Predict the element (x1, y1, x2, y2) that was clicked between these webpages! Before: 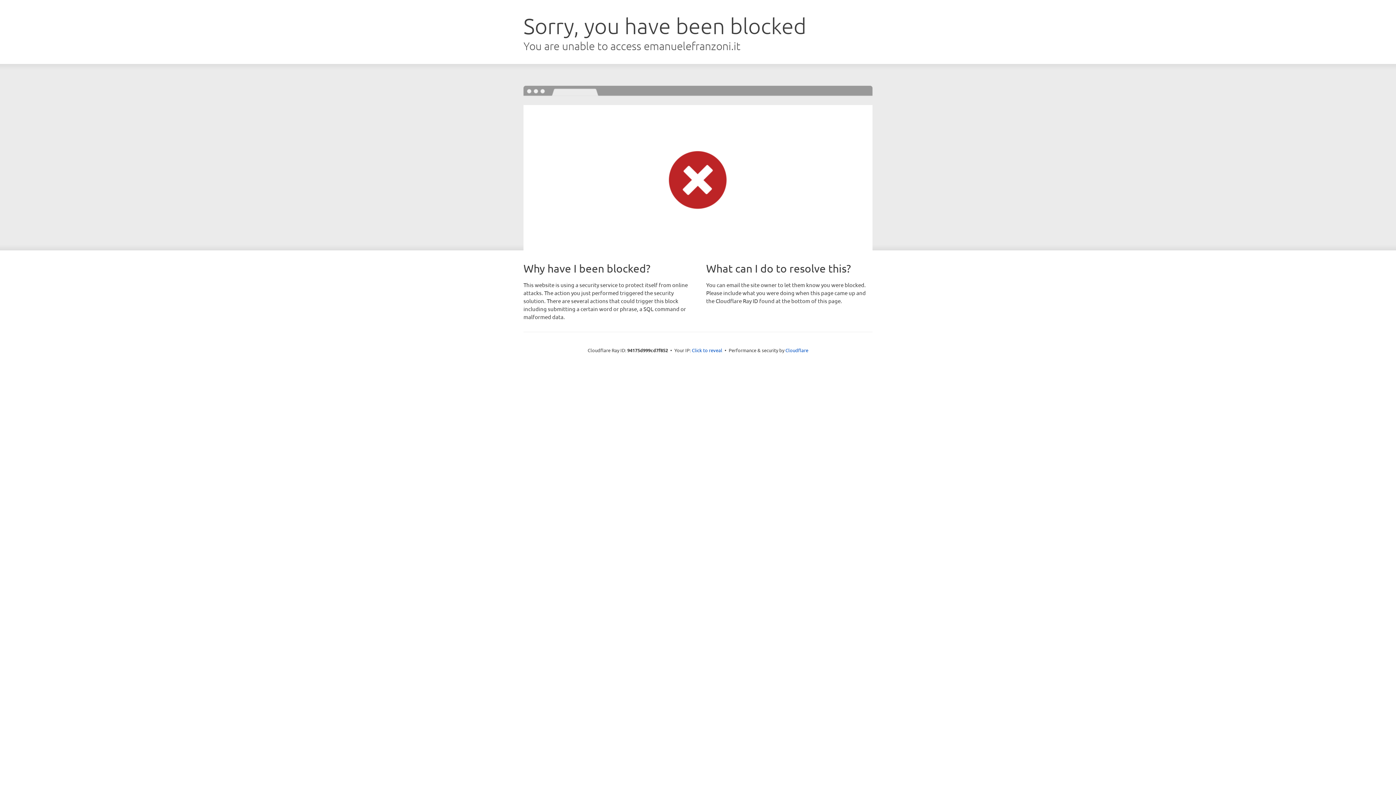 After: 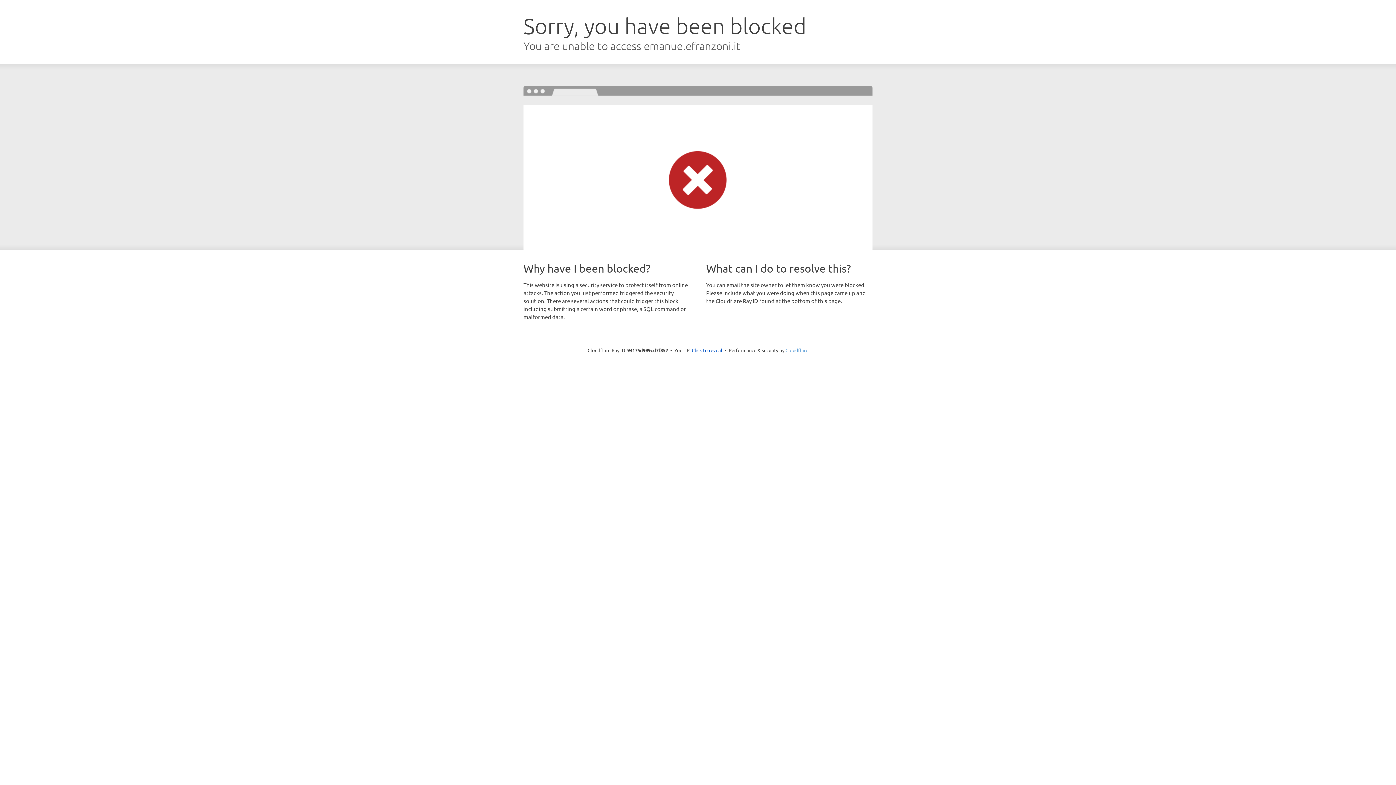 Action: bbox: (785, 347, 808, 353) label: Cloudflare